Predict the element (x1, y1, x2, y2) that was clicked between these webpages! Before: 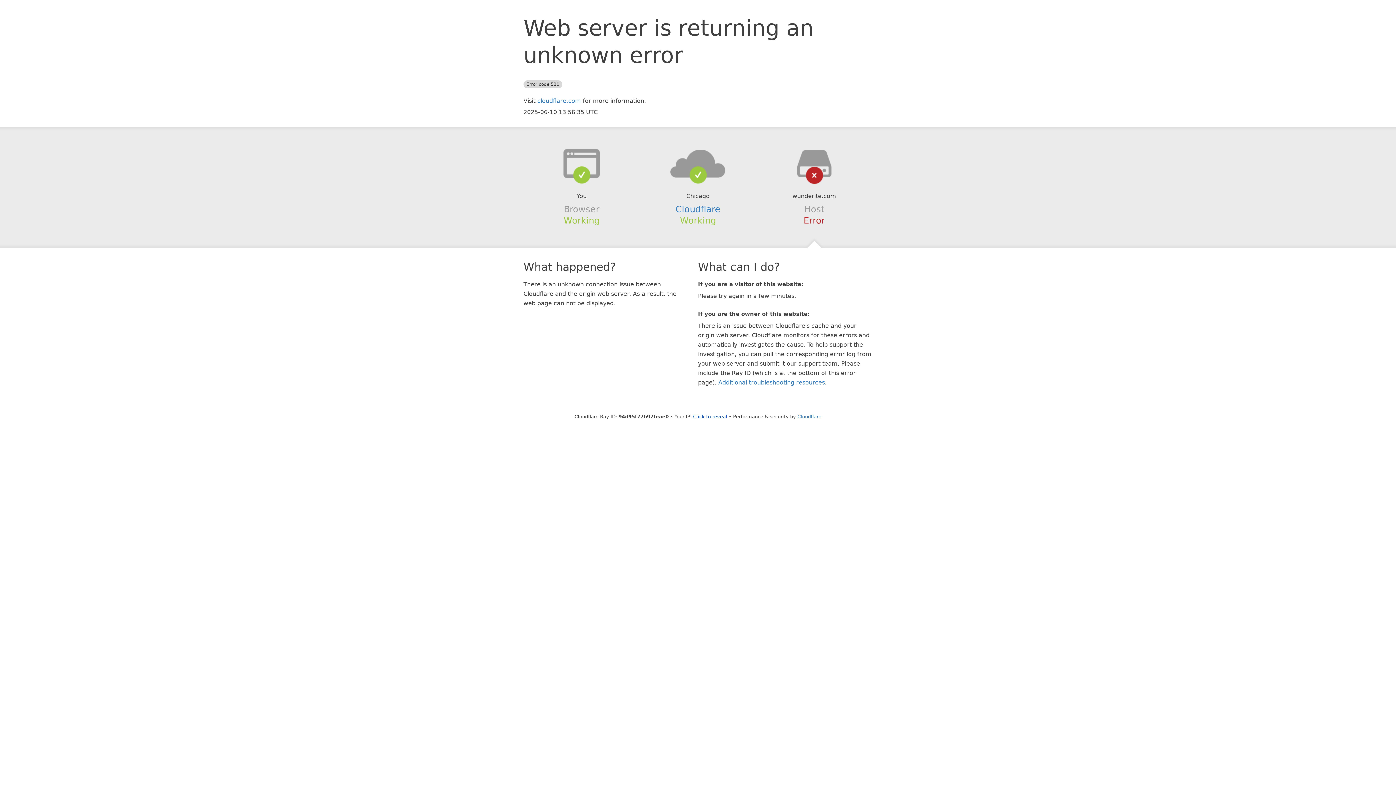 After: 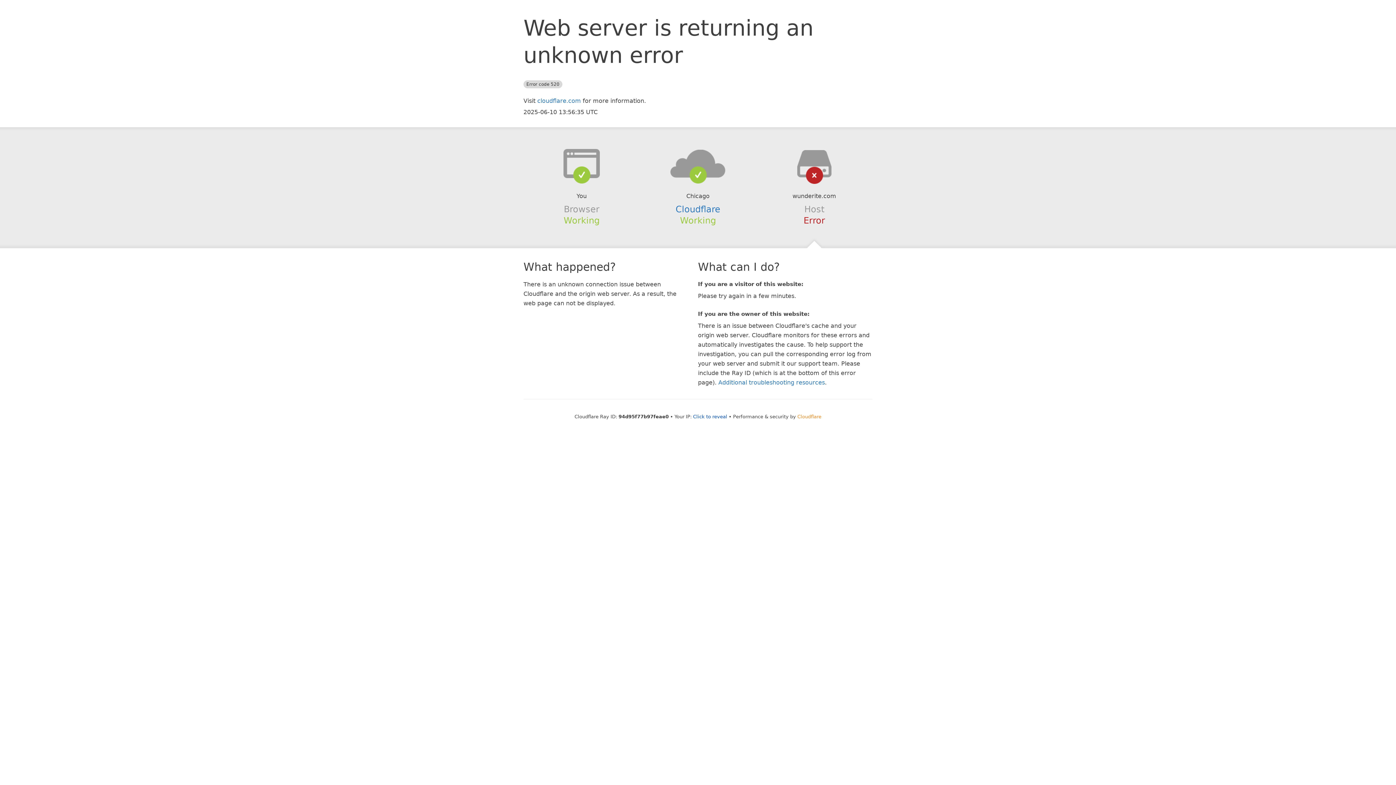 Action: label: Cloudflare bbox: (797, 414, 821, 419)